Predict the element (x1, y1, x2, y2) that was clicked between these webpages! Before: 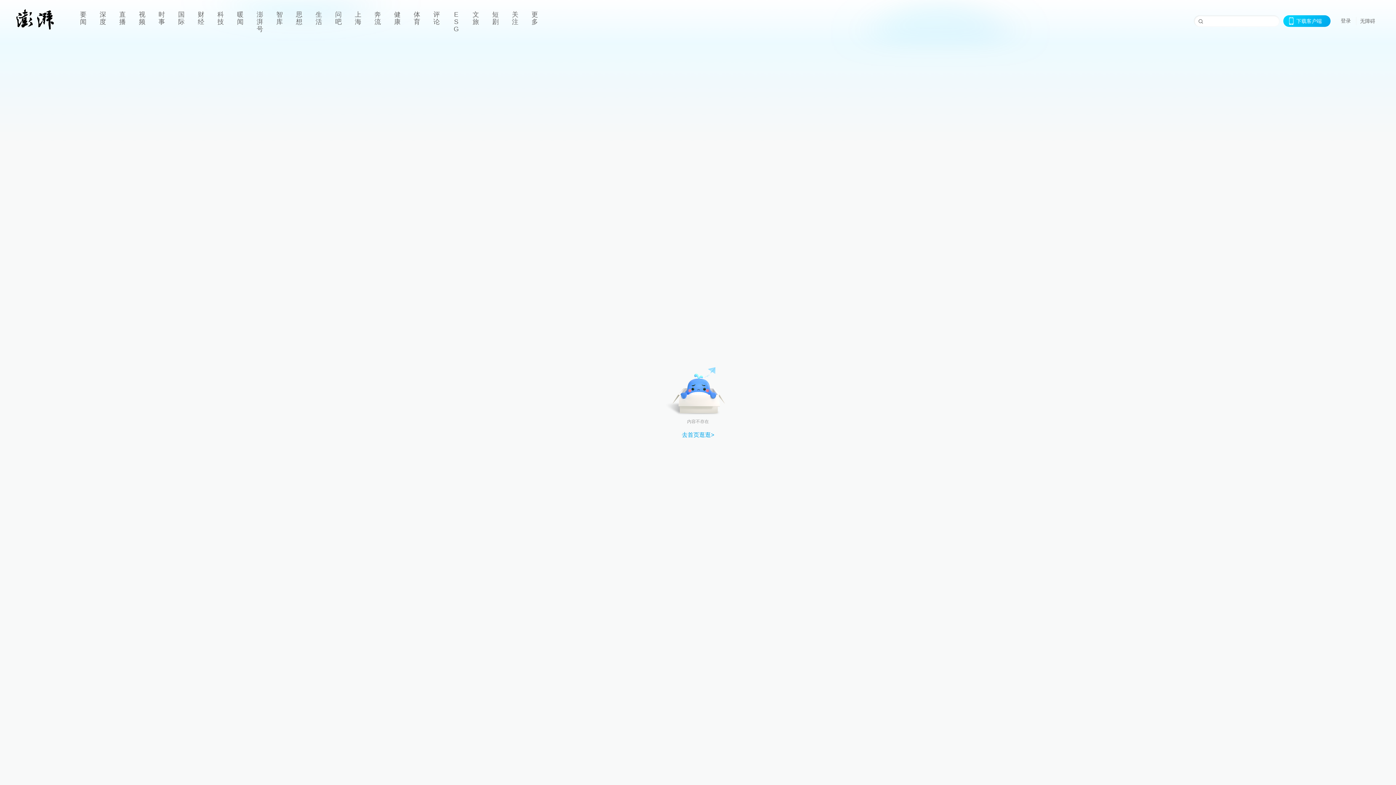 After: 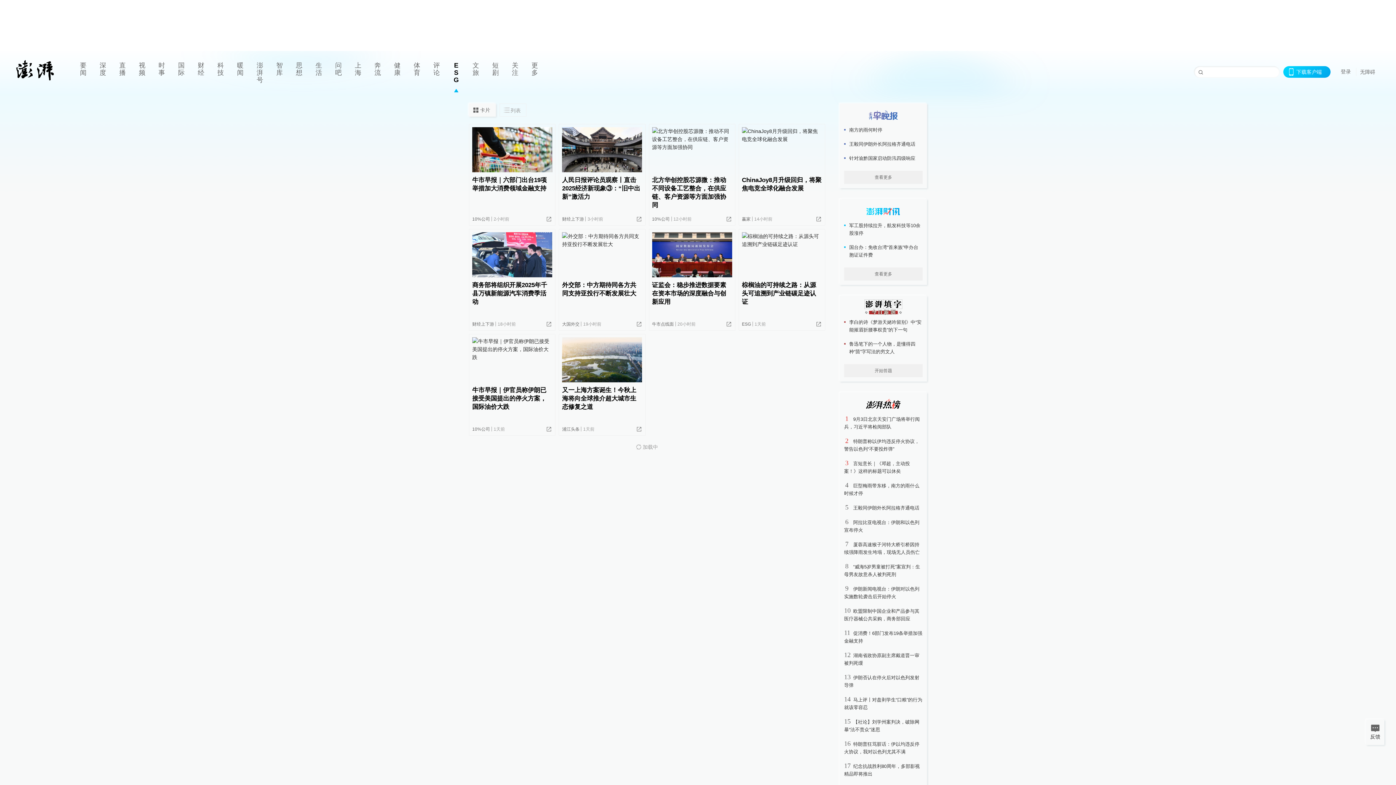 Action: label: ESG bbox: (446, 0, 466, 41)